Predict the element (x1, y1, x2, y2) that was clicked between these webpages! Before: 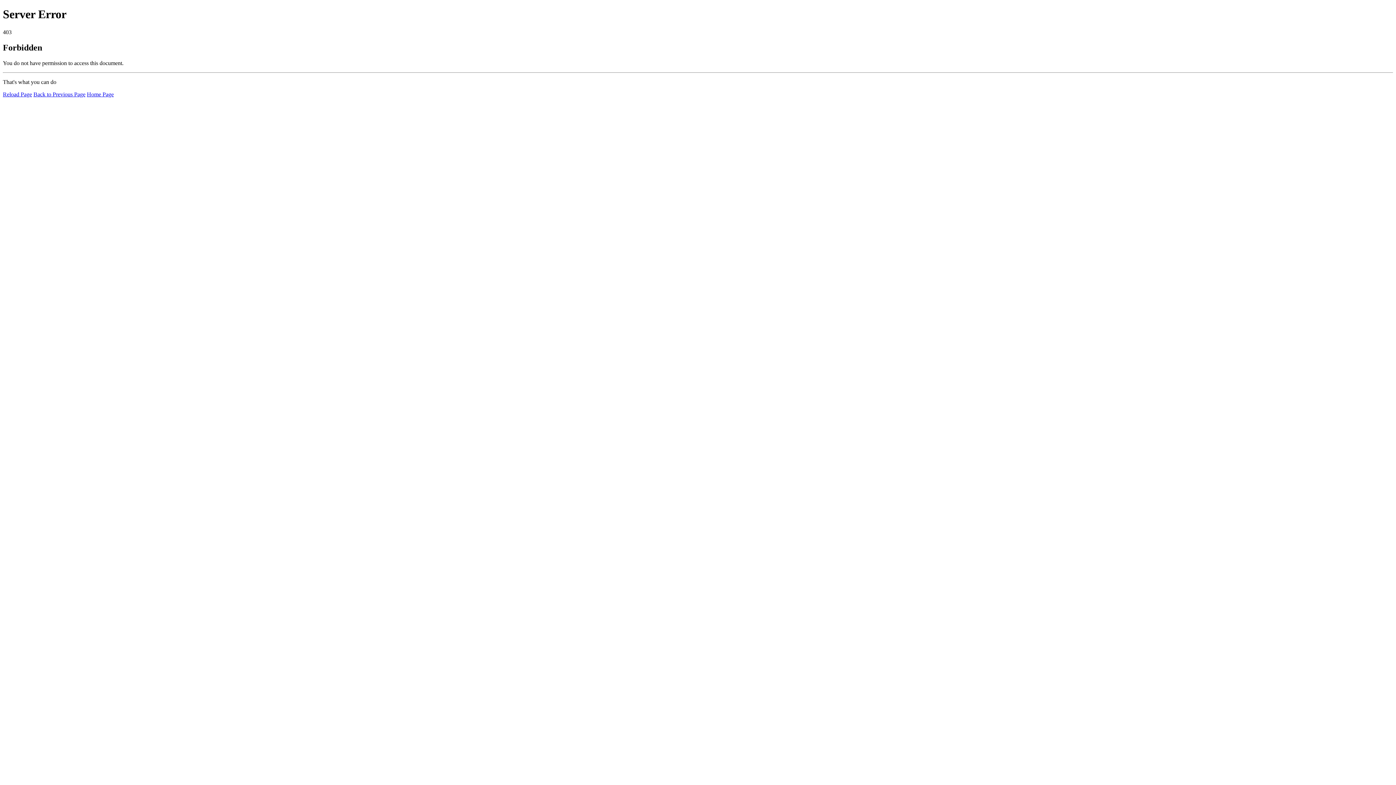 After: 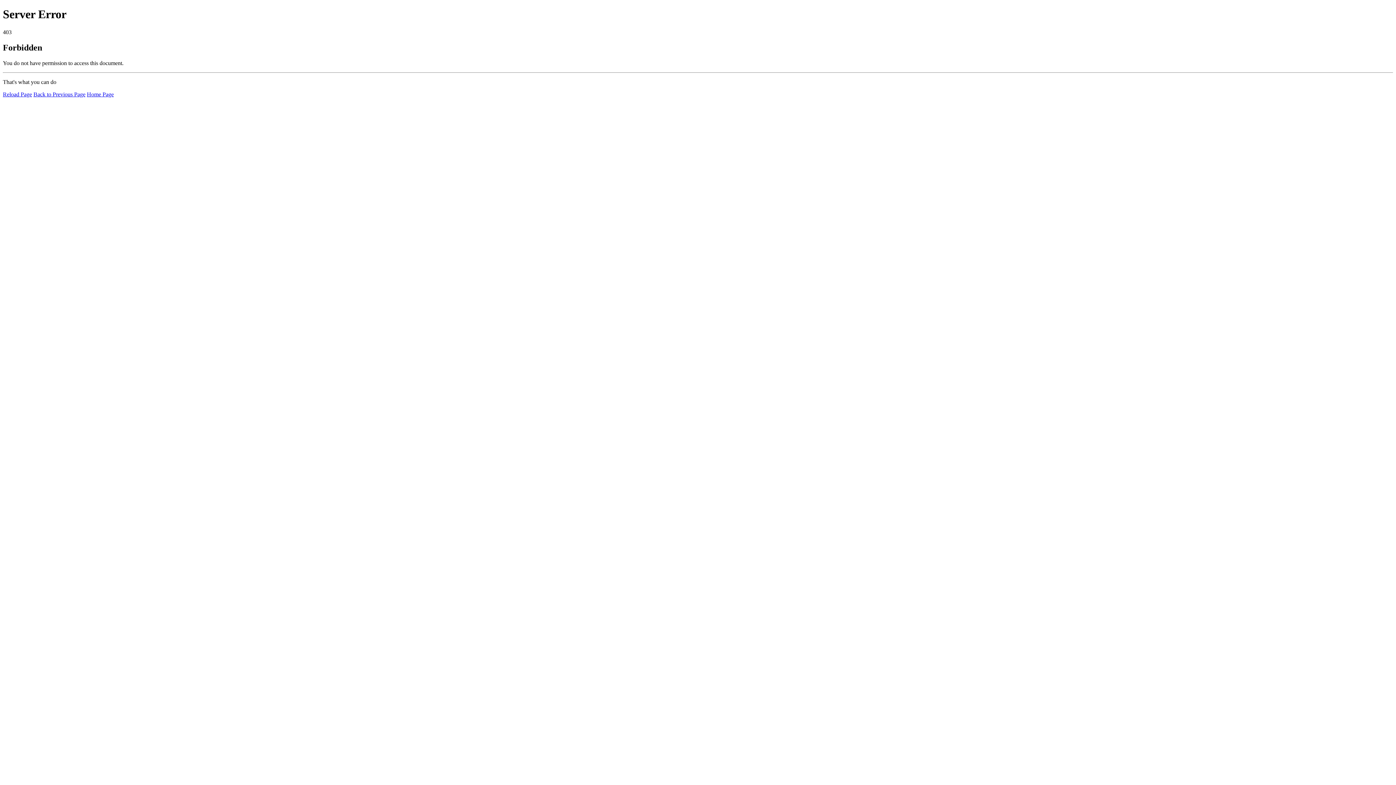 Action: bbox: (2, 91, 32, 97) label: Reload Page